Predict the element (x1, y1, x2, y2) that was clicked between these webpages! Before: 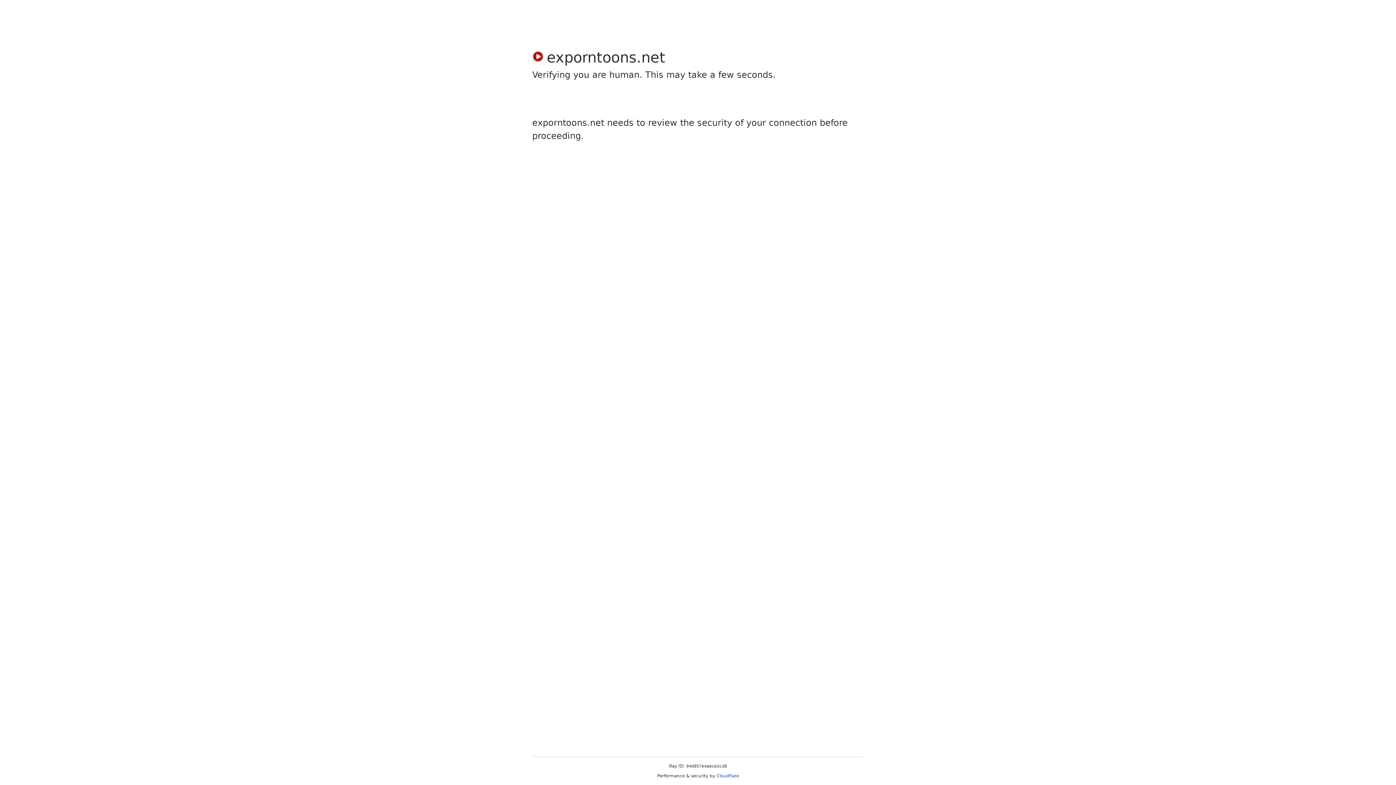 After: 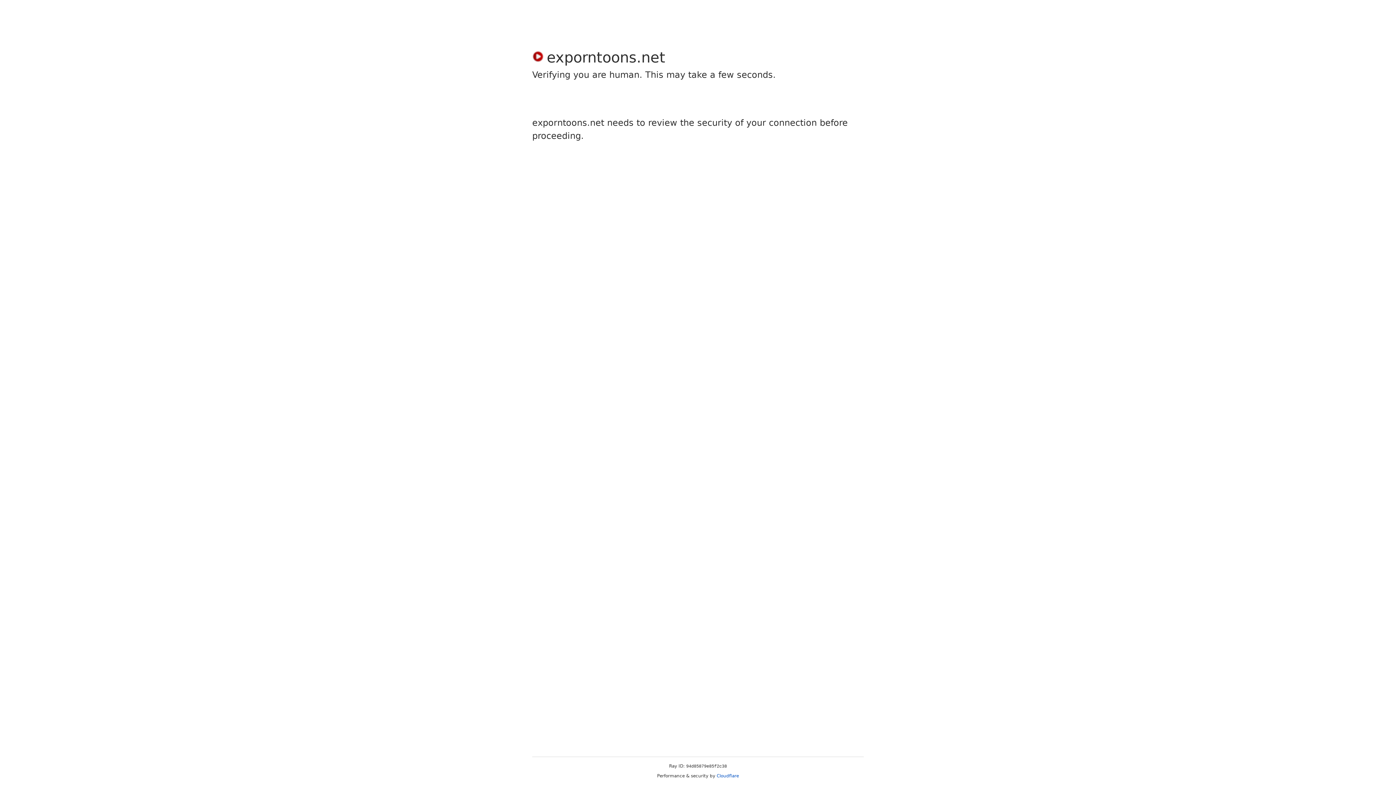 Action: bbox: (716, 773, 739, 778) label: Cloudflare